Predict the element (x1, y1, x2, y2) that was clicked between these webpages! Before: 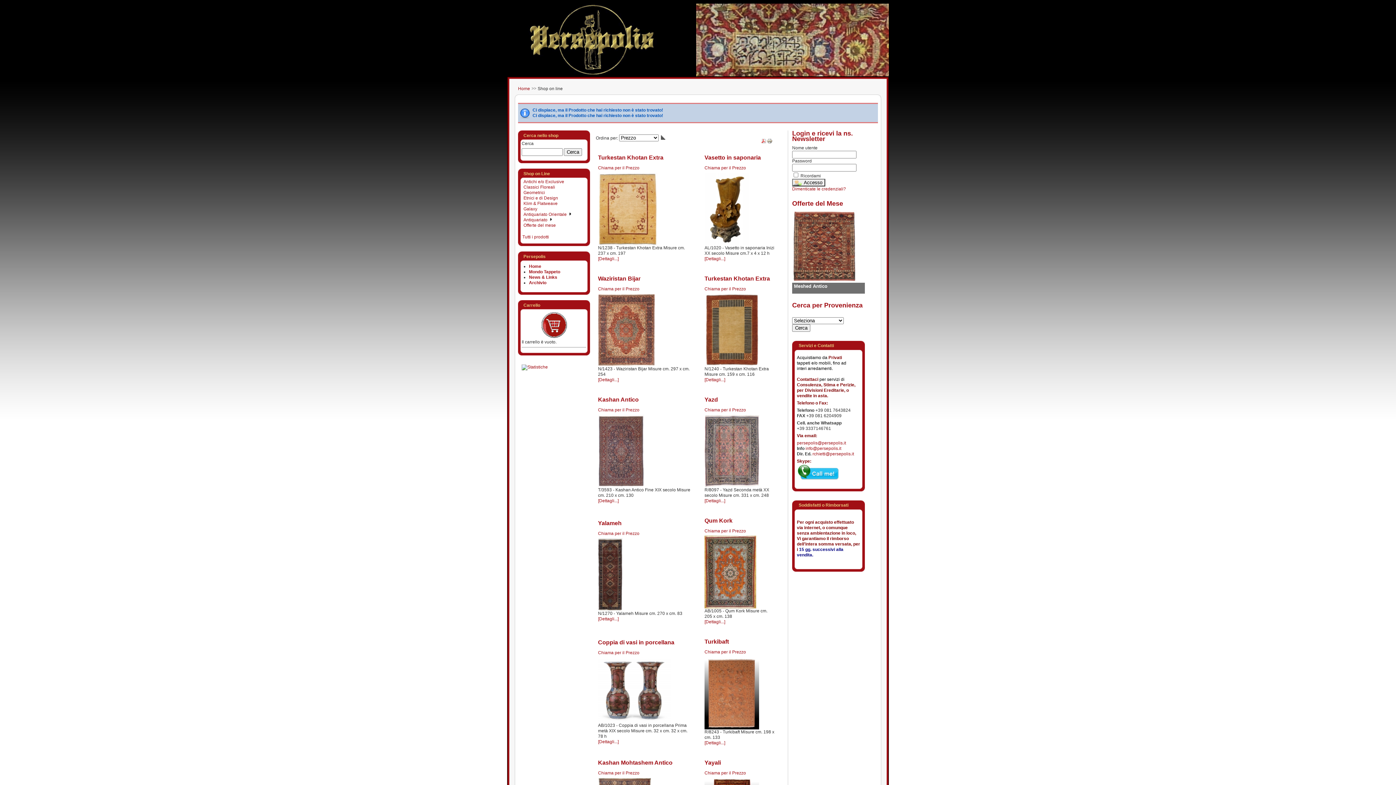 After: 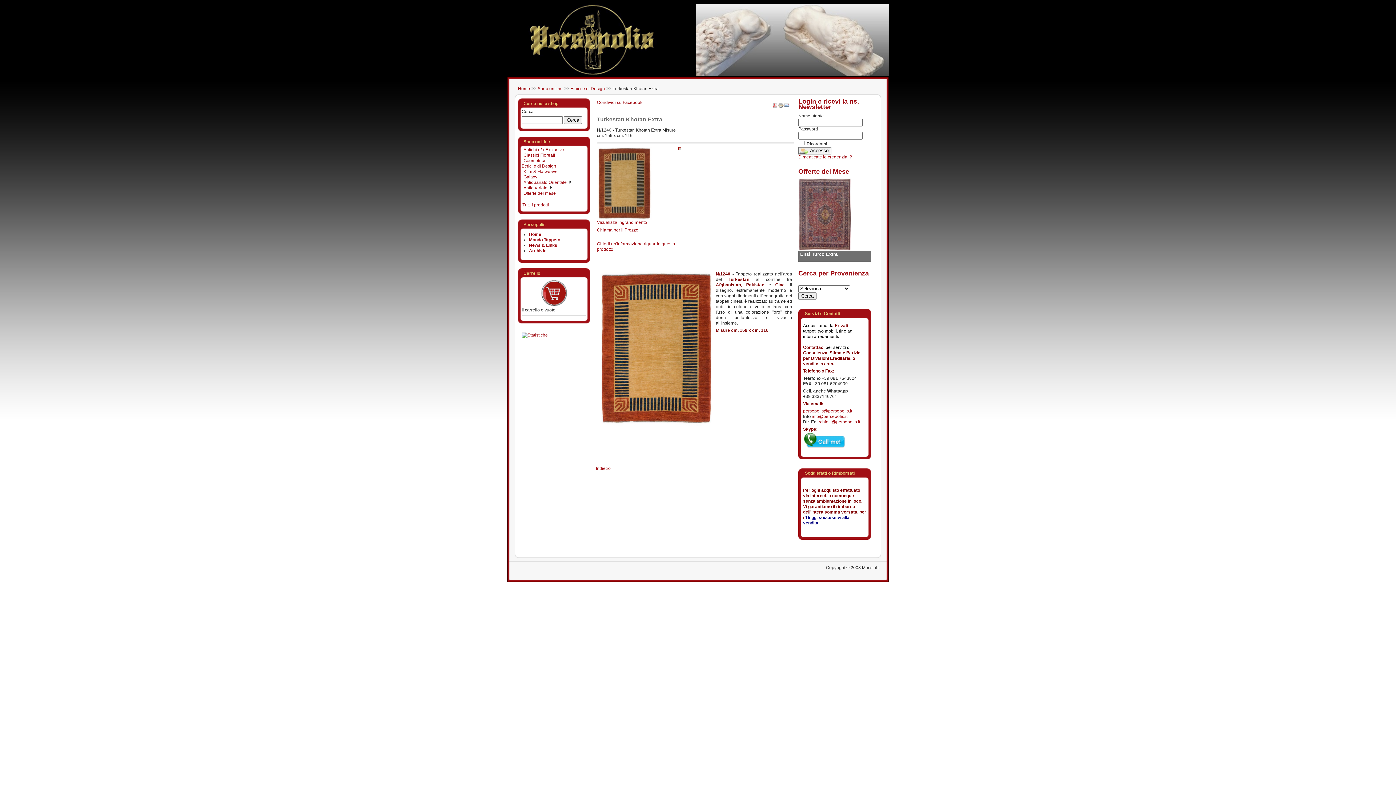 Action: bbox: (706, 275, 772, 281) label: Turkestan Khotan Extra